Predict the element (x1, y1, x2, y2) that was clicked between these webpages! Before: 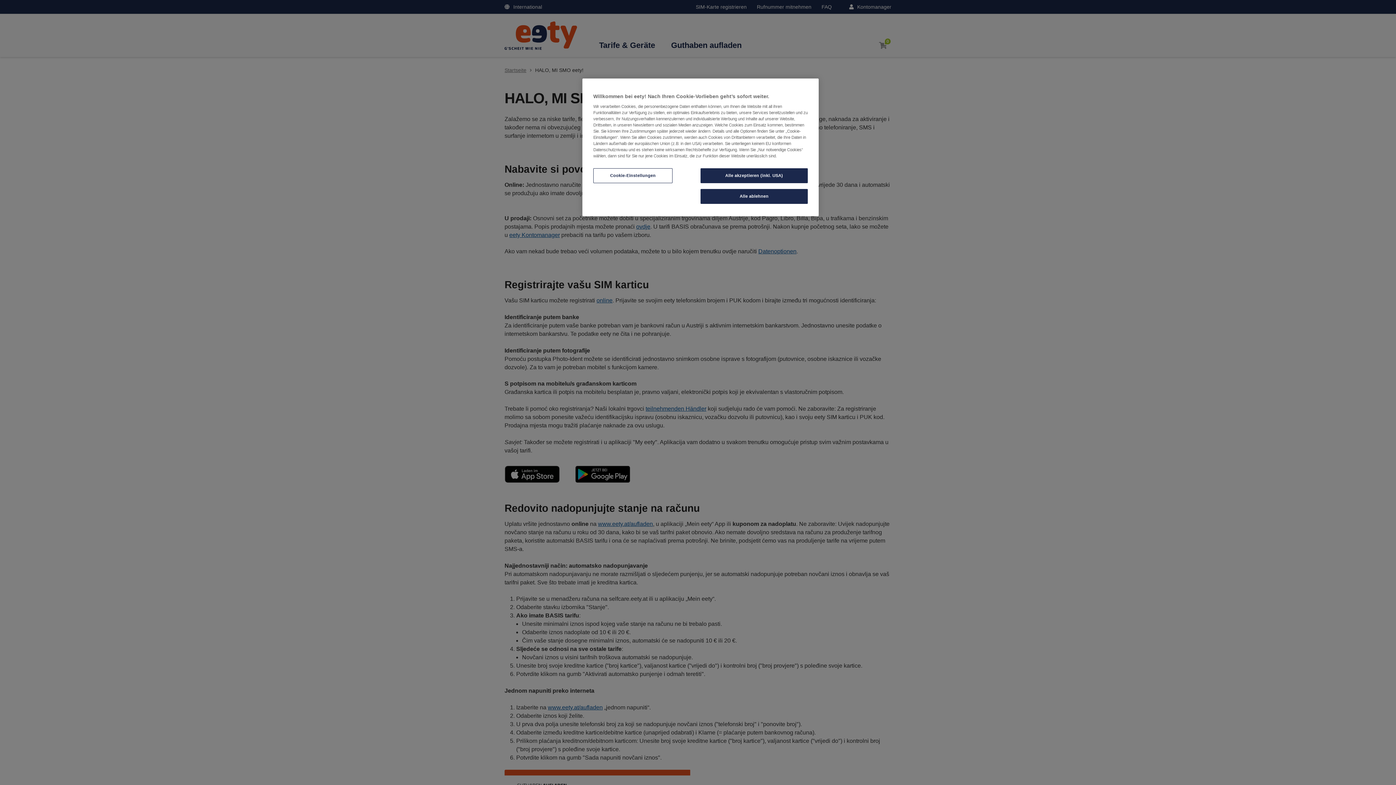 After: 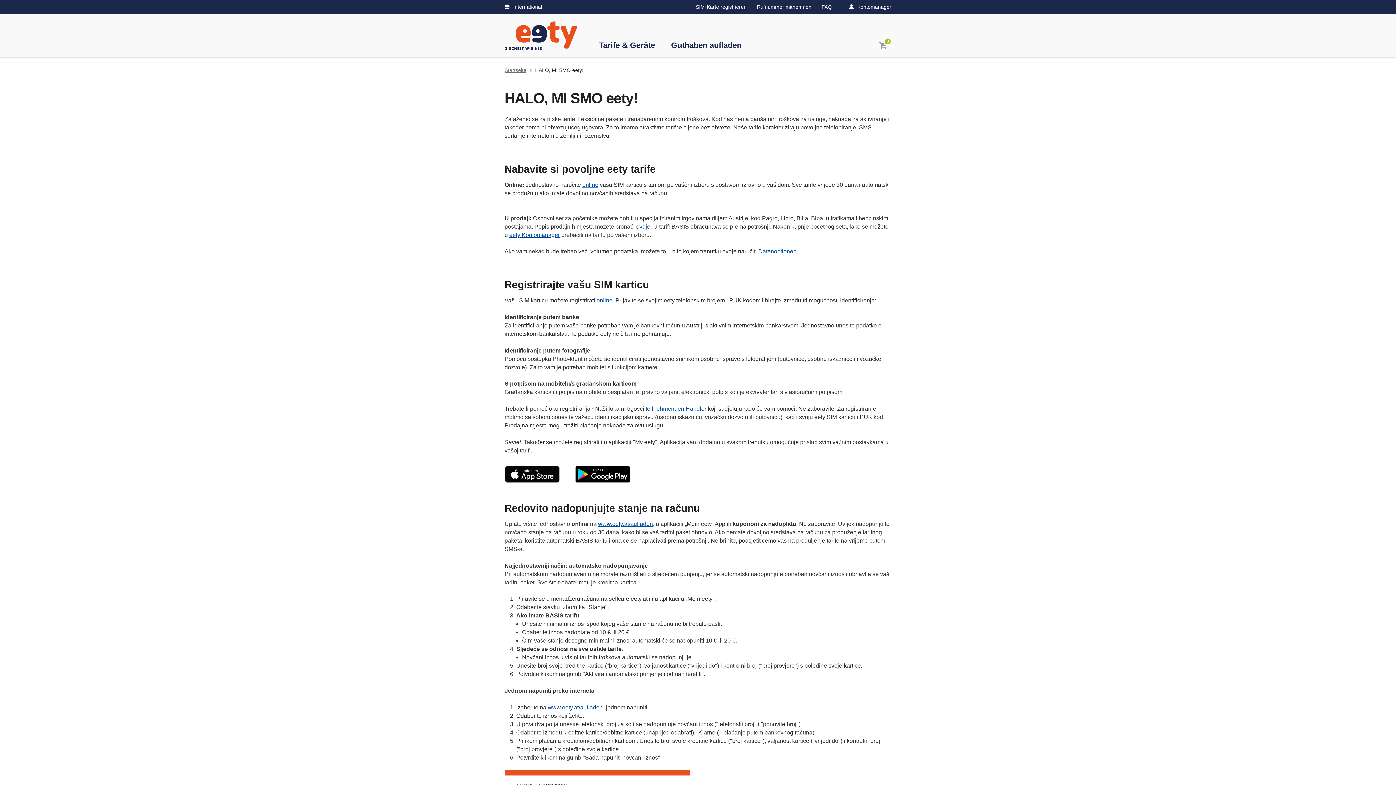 Action: bbox: (700, 168, 808, 183) label: Alle akzeptieren (inkl. USA)